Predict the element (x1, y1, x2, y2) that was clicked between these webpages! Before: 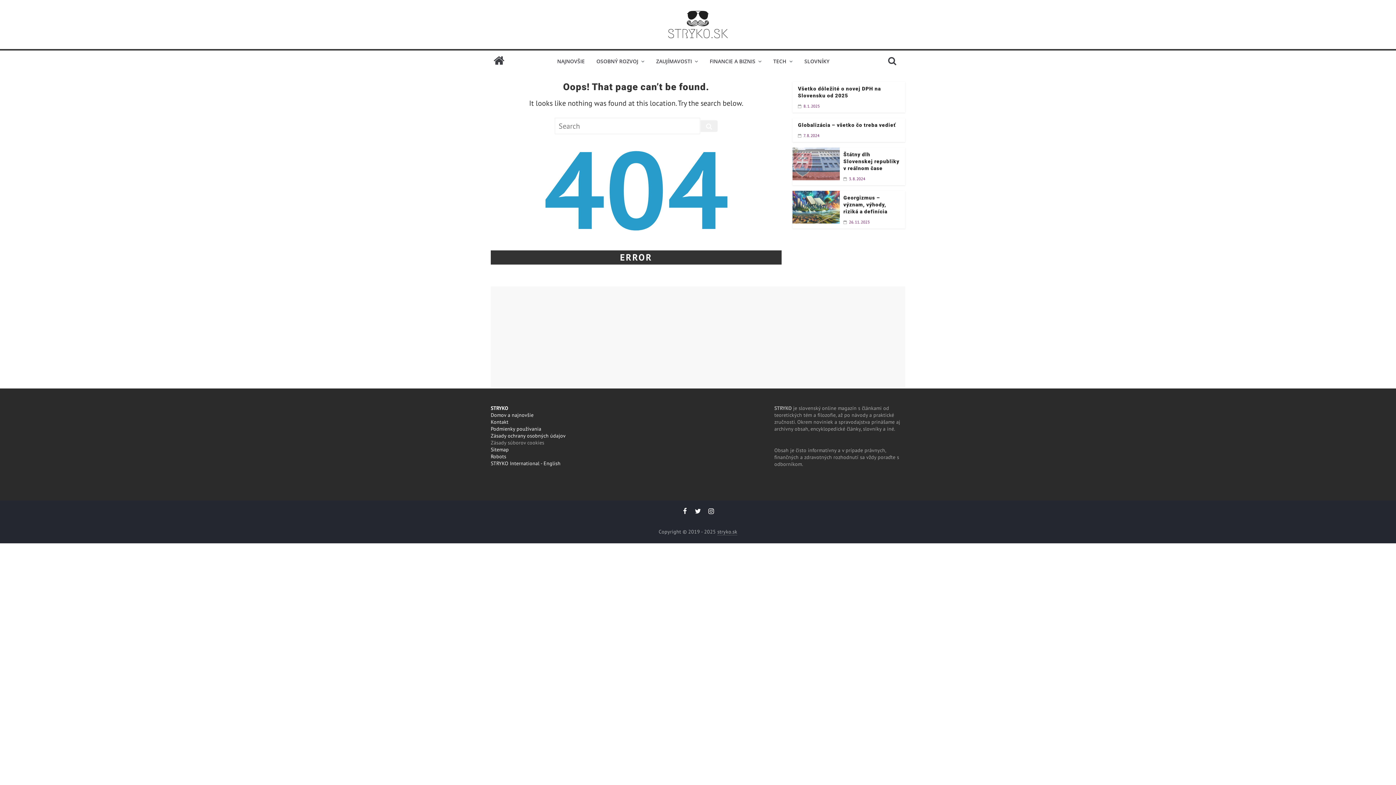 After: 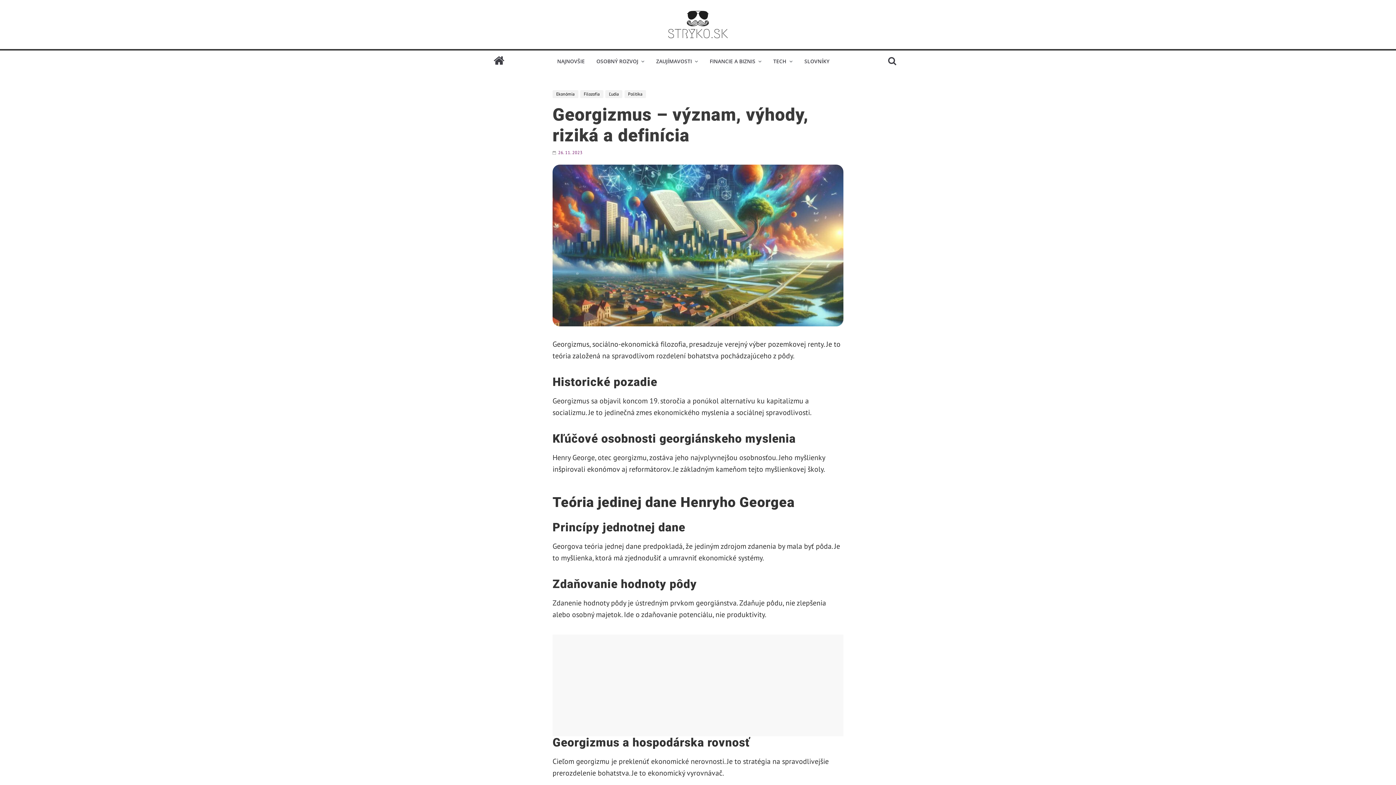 Action: label: Georgizmus – význam, výhody, riziká a definícia bbox: (843, 194, 887, 214)